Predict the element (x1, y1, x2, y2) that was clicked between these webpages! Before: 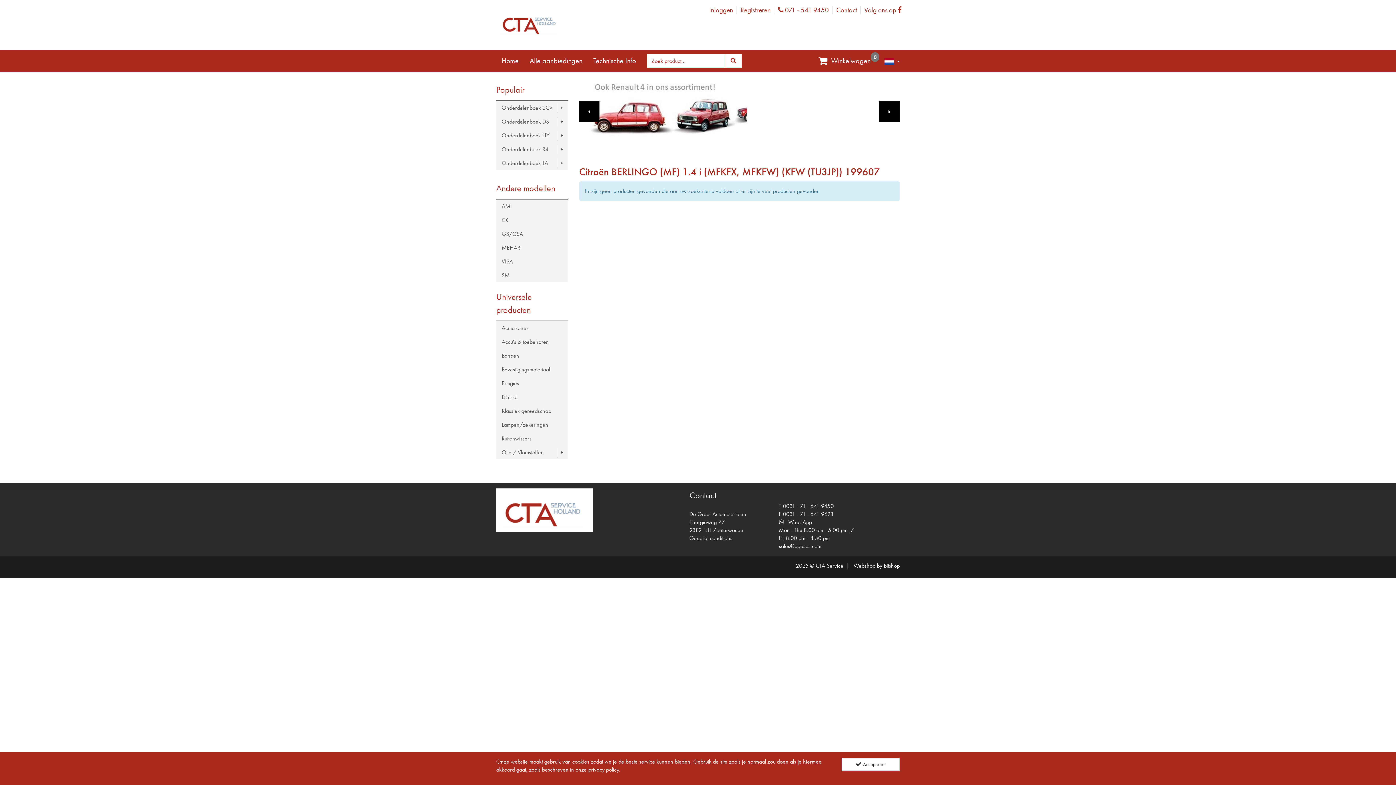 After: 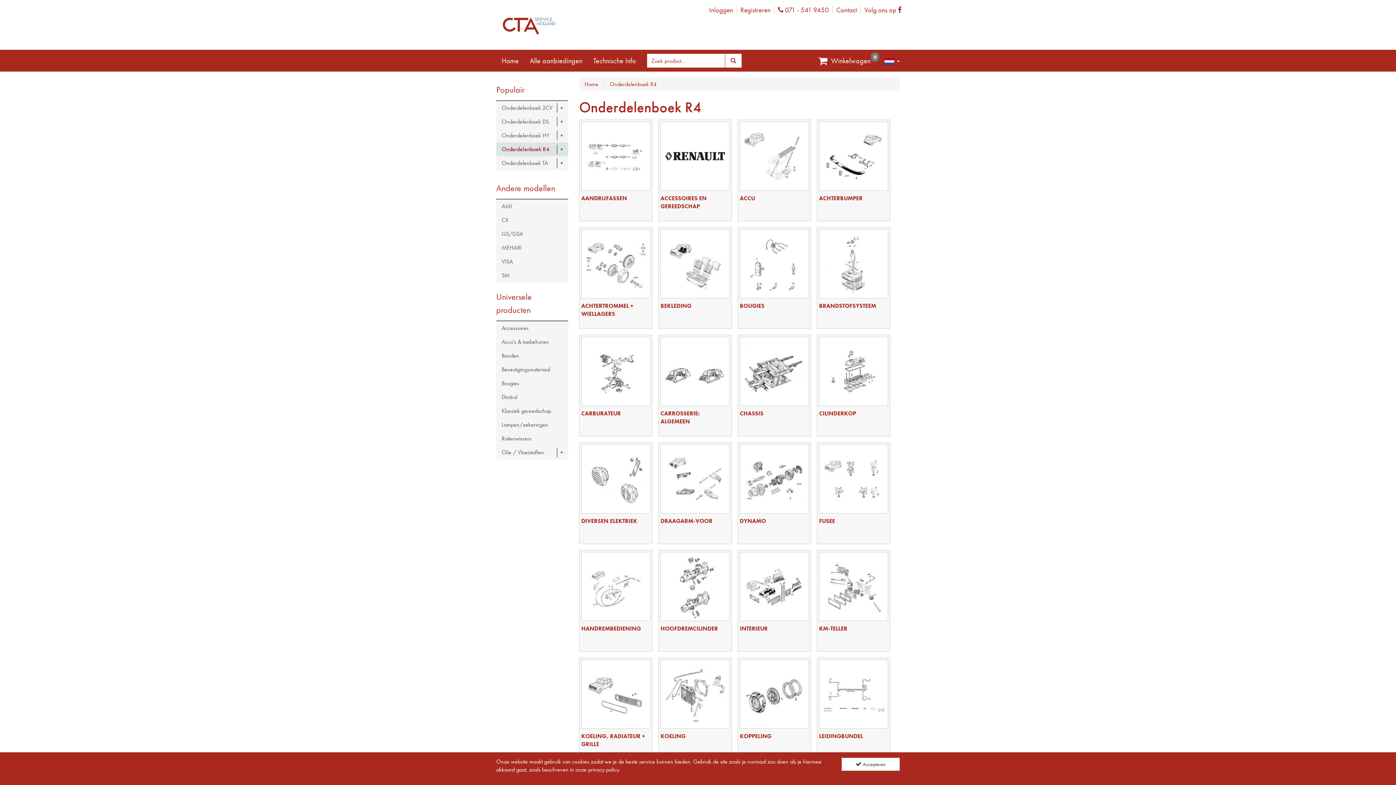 Action: bbox: (496, 142, 568, 156) label: Onderdelenboek R4